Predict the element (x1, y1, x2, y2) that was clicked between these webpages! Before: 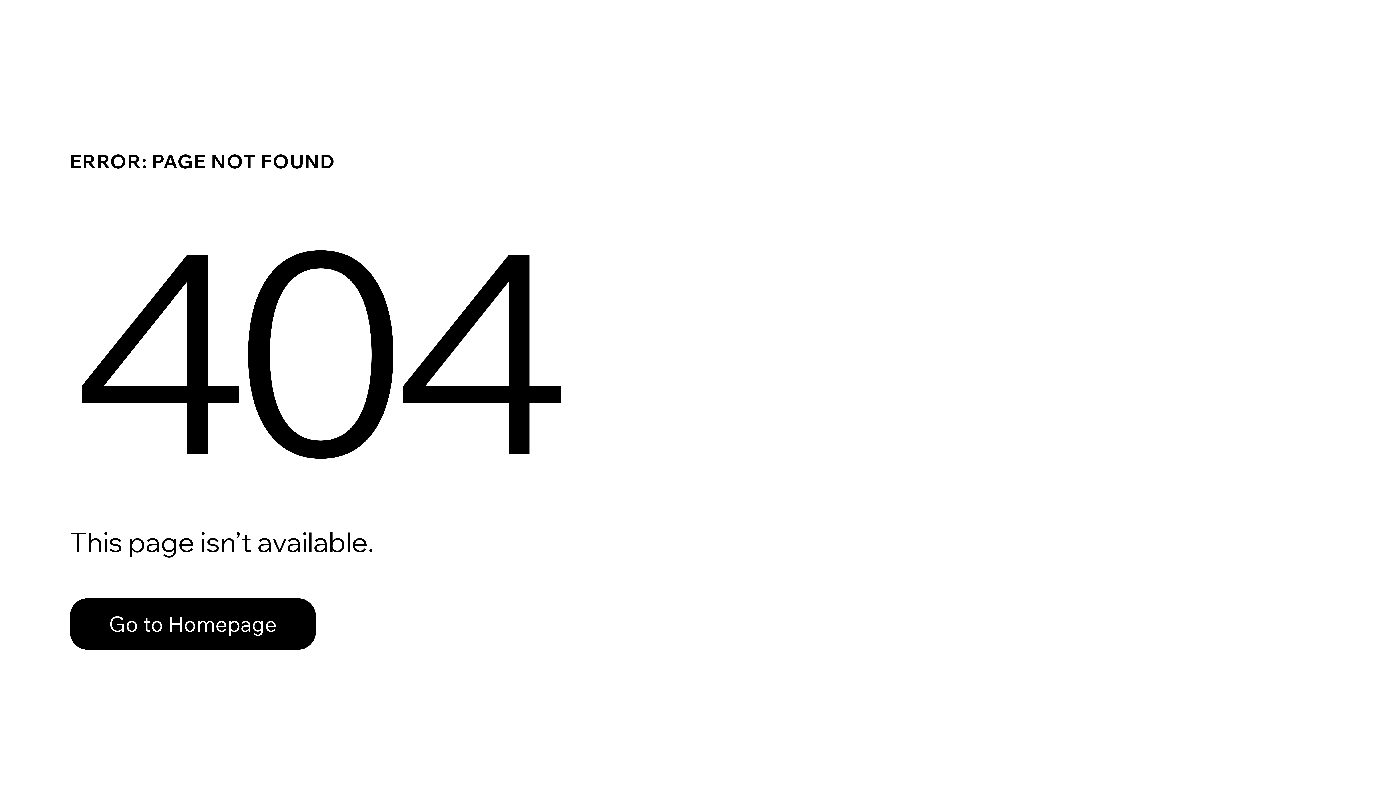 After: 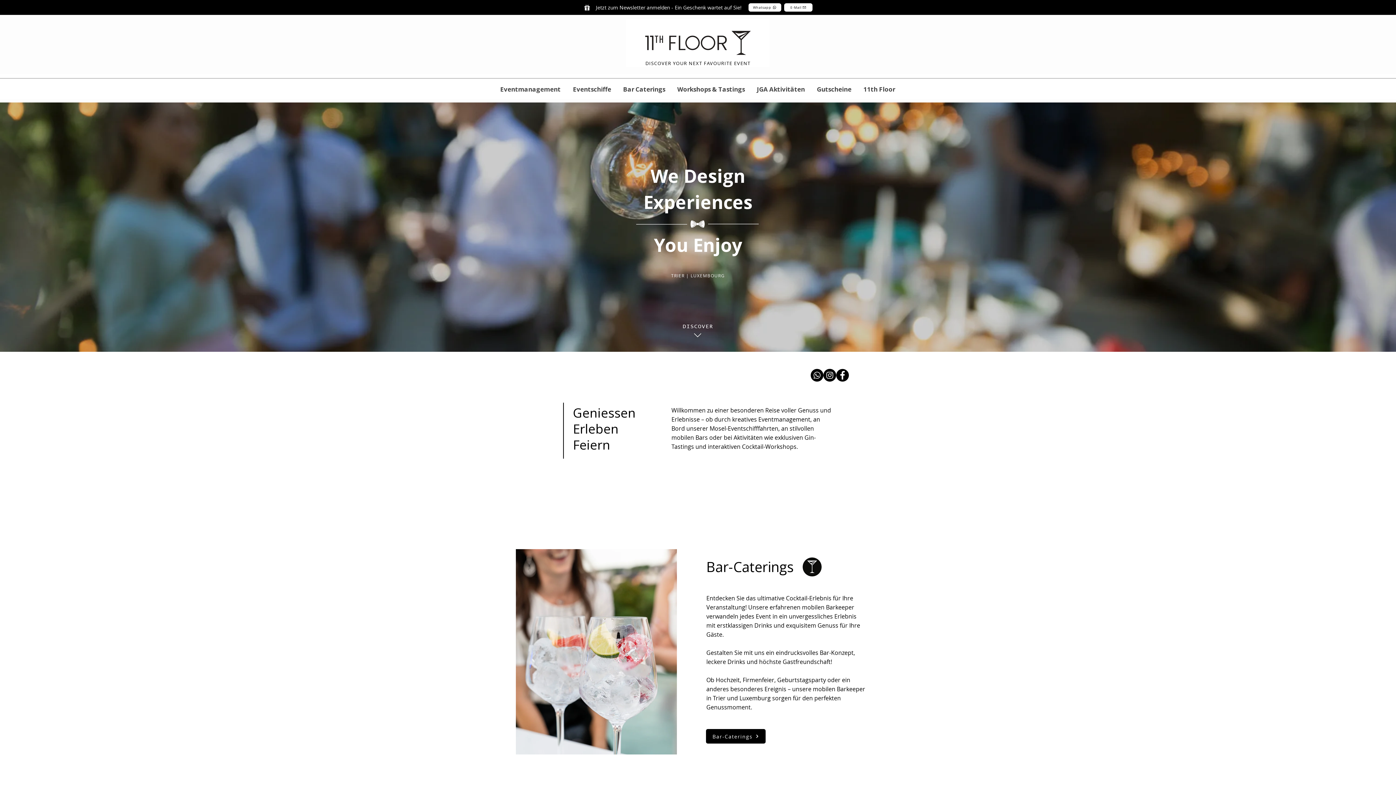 Action: bbox: (69, 598, 316, 650) label: Go to Homepage